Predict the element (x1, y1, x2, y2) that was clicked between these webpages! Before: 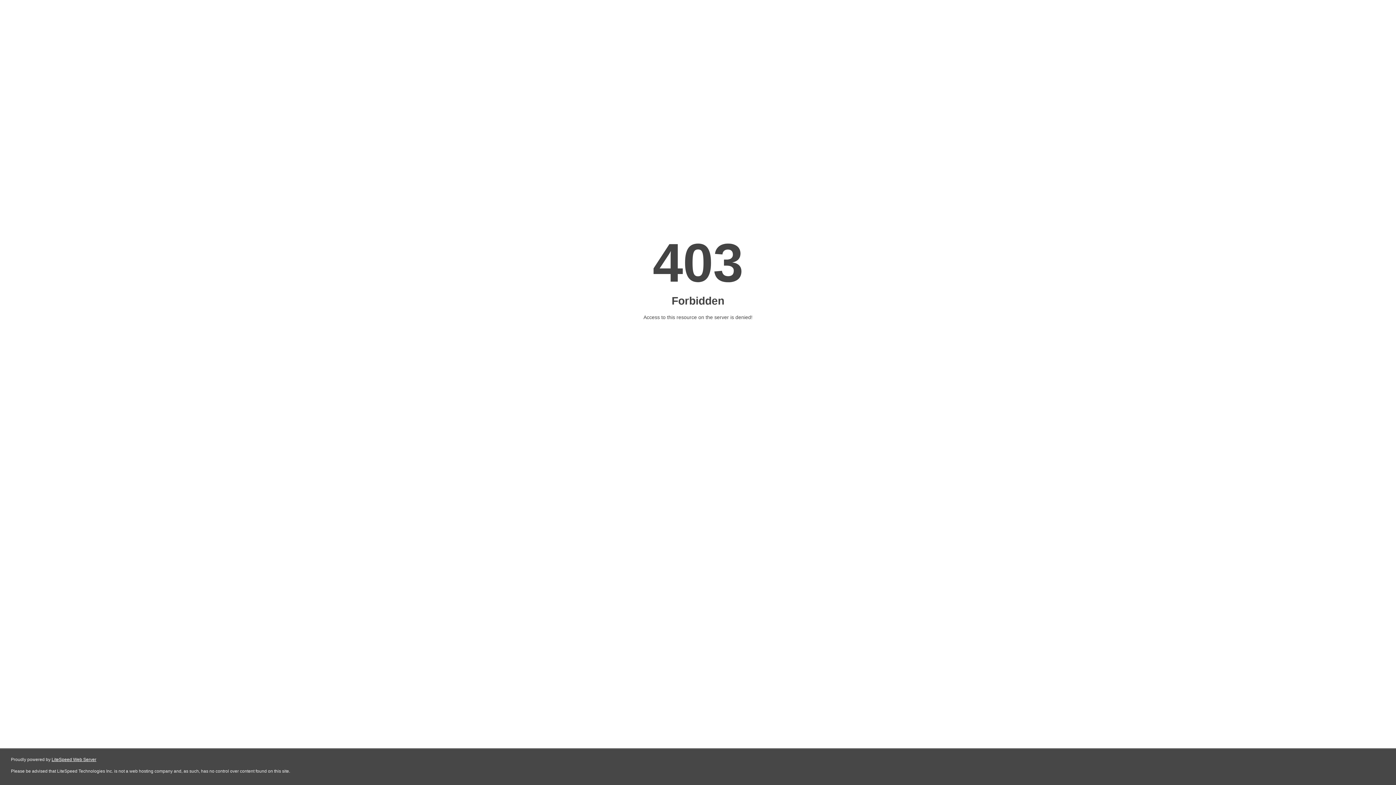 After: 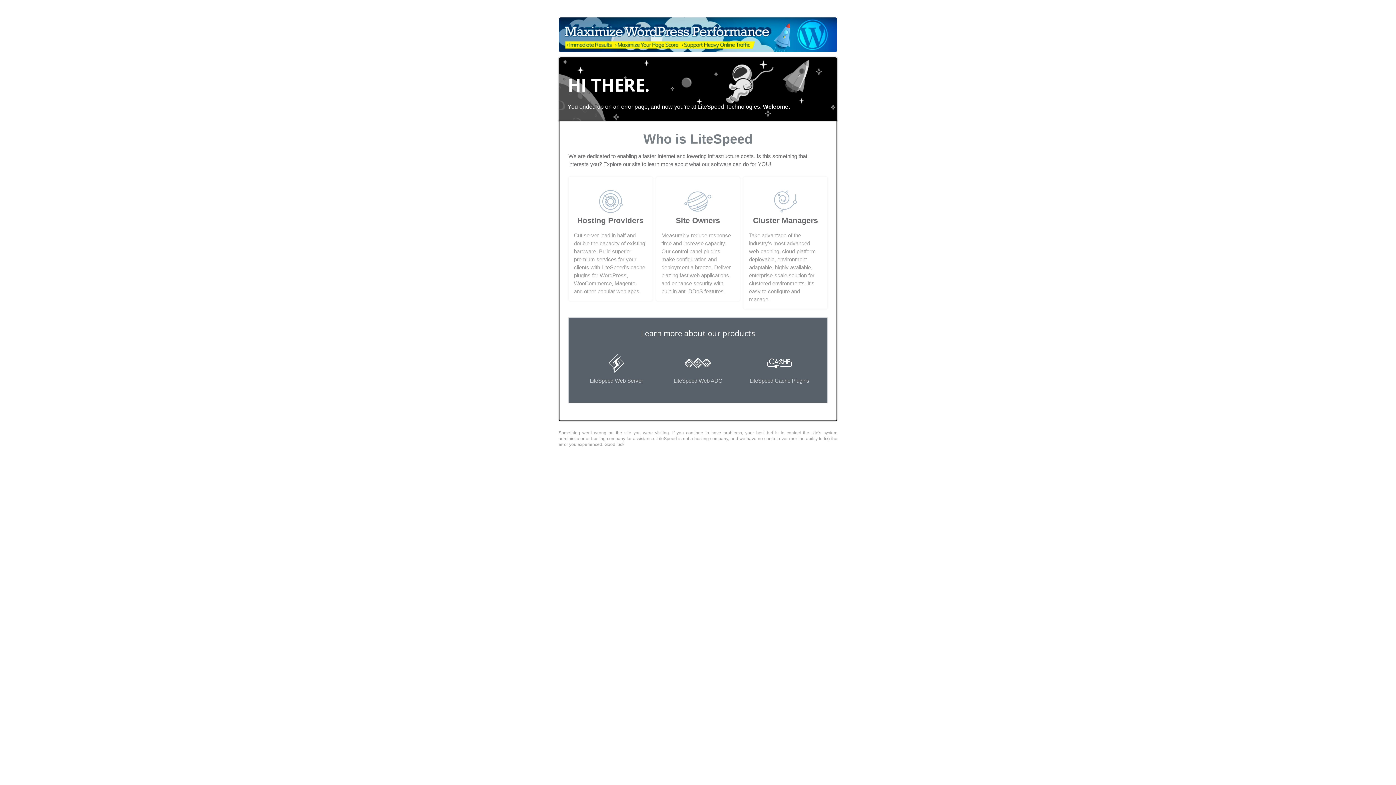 Action: bbox: (51, 757, 96, 762) label: LiteSpeed Web Server